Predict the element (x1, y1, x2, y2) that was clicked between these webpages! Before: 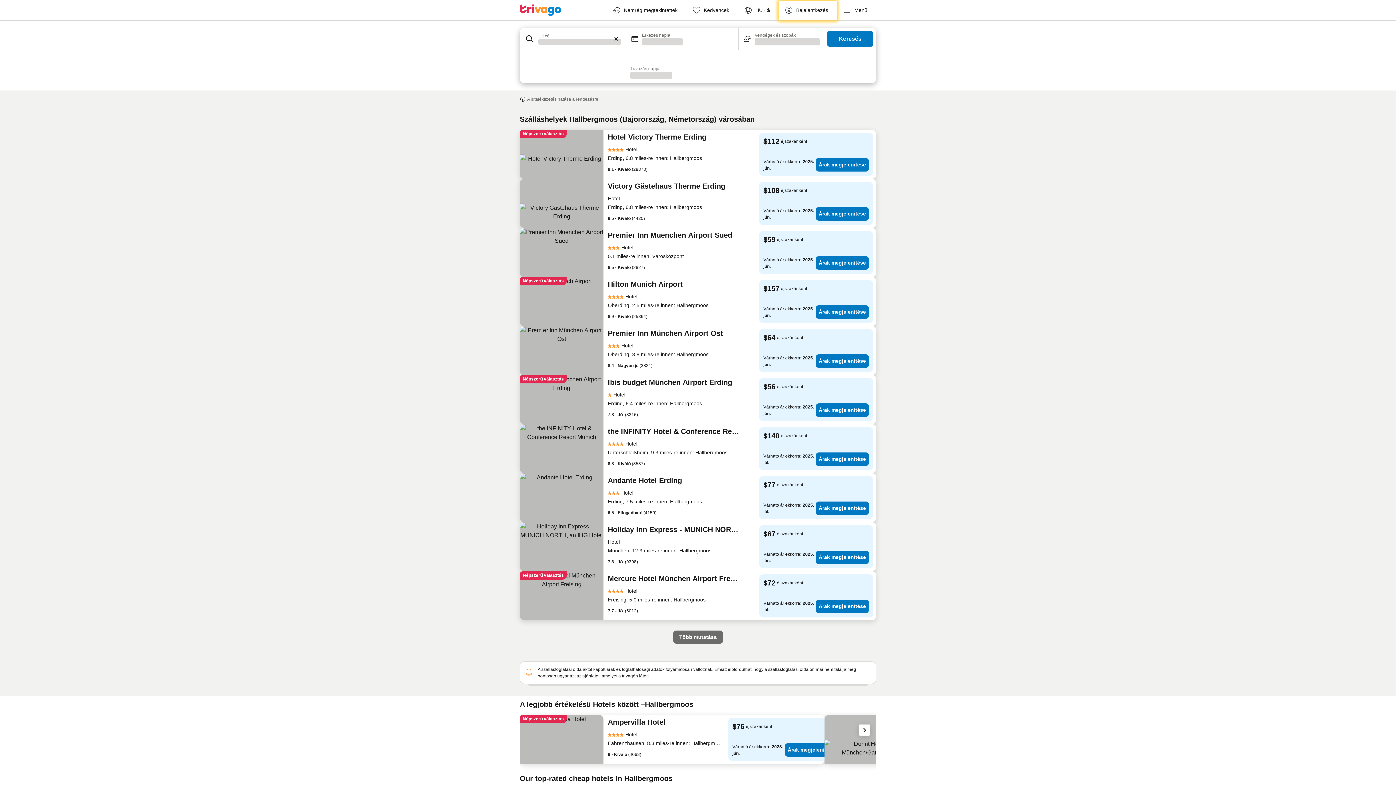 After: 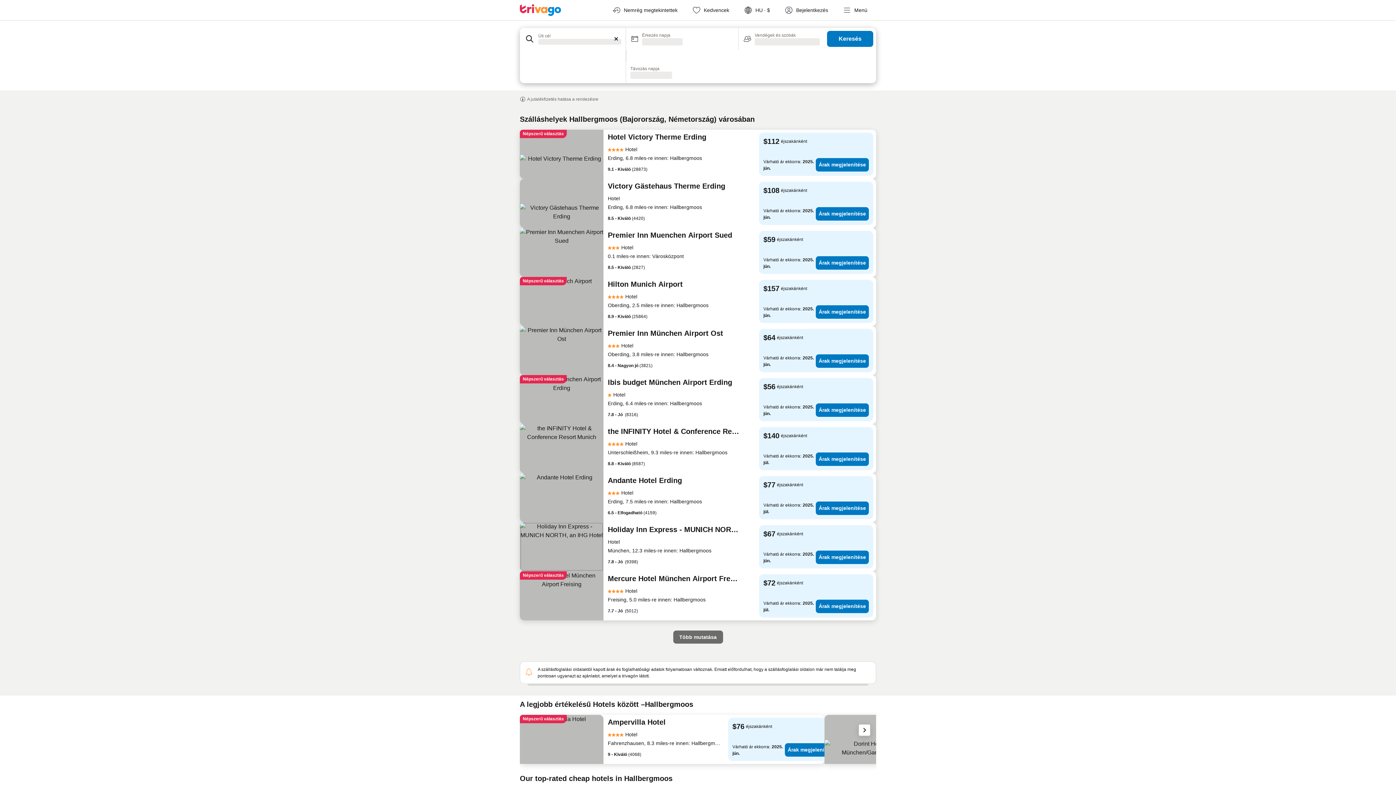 Action: bbox: (520, 522, 603, 571)